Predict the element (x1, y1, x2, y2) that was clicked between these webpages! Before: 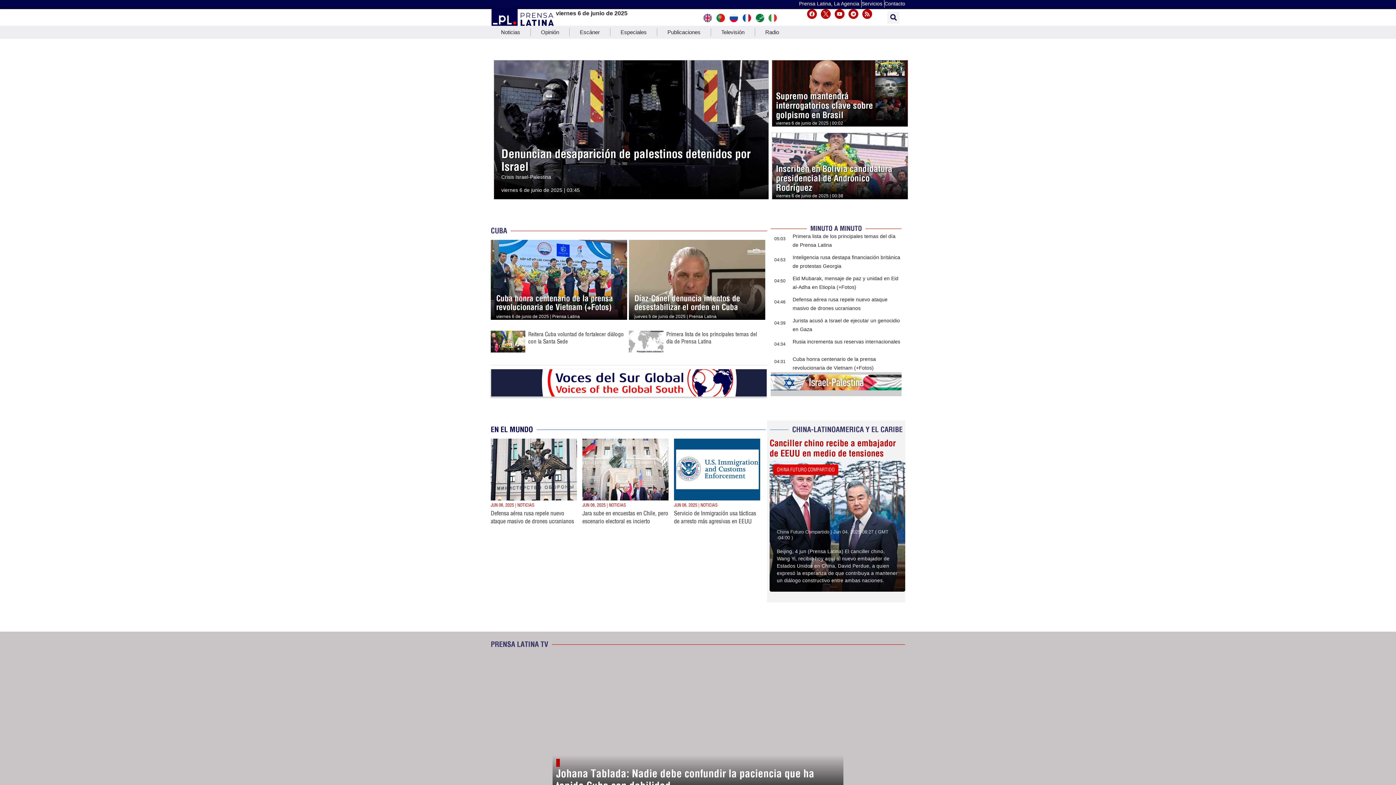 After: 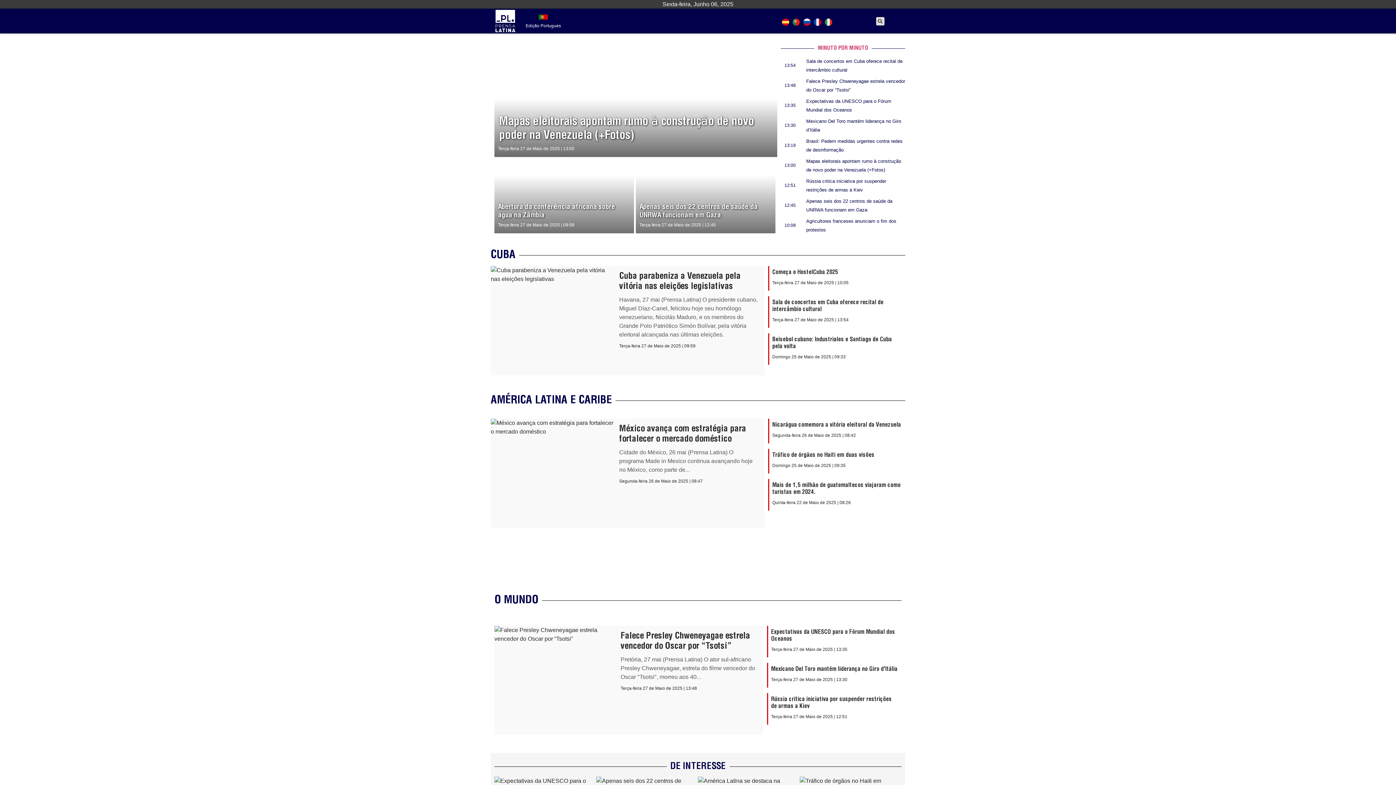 Action: bbox: (716, 14, 725, 20)